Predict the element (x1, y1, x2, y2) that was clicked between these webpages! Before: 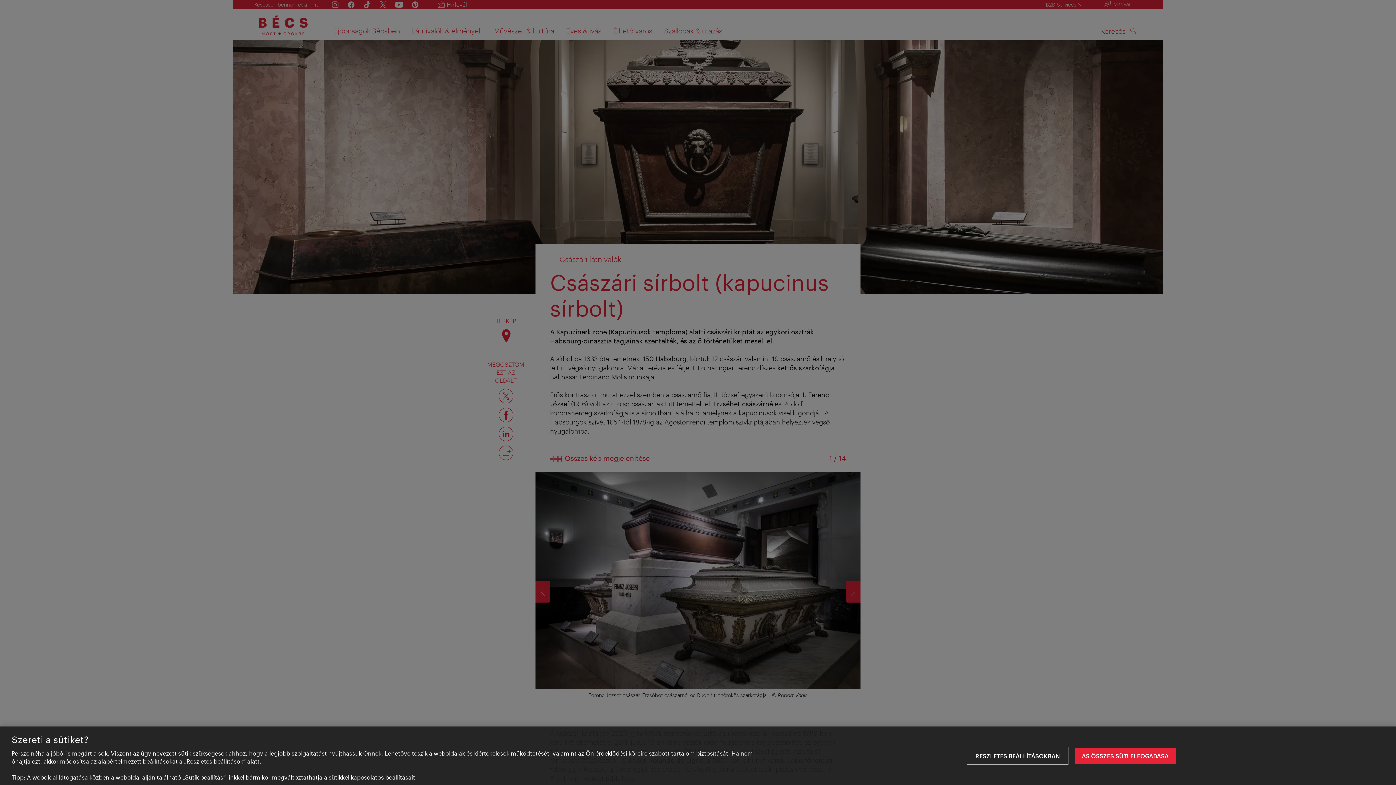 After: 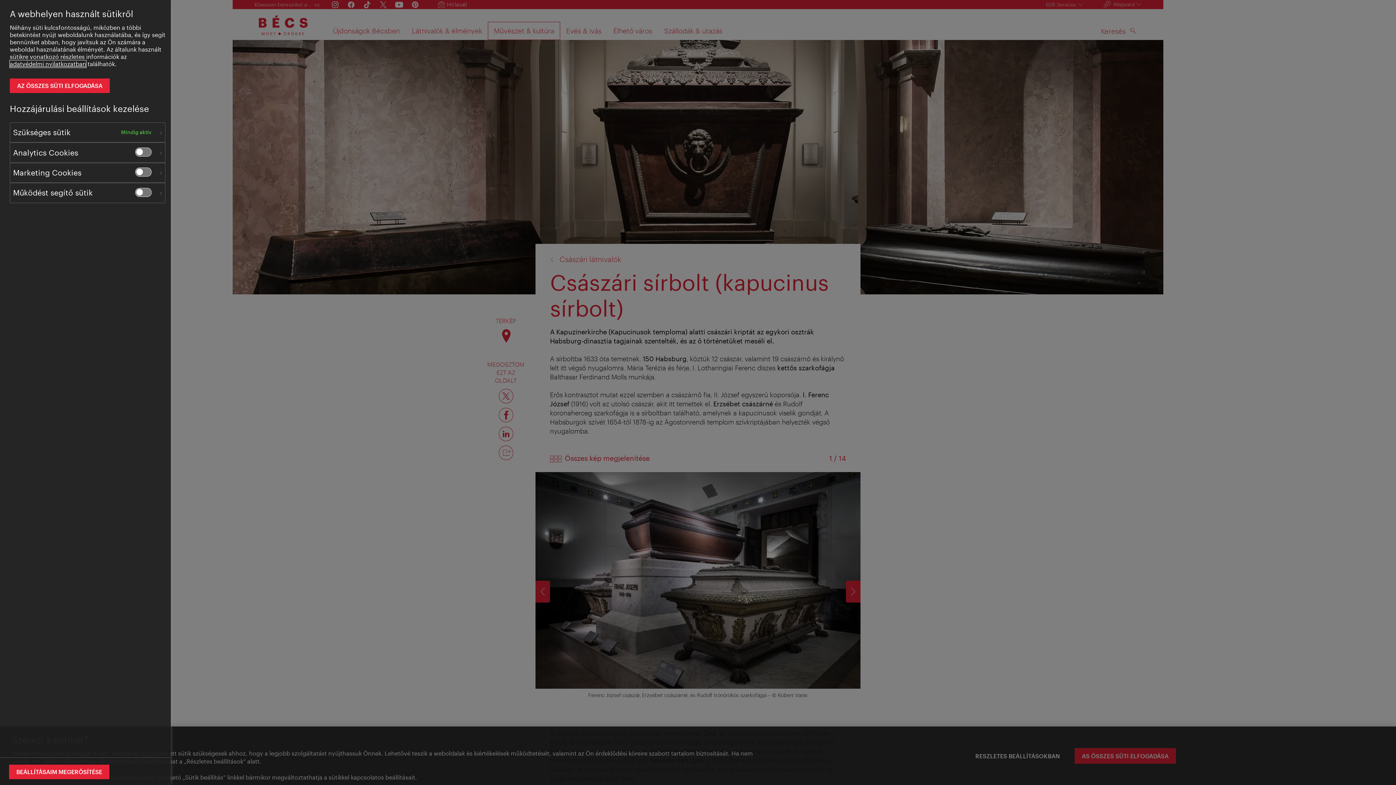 Action: bbox: (968, 748, 1067, 764) label: RESZLETES BEÁLLÍTÁSOKBAN